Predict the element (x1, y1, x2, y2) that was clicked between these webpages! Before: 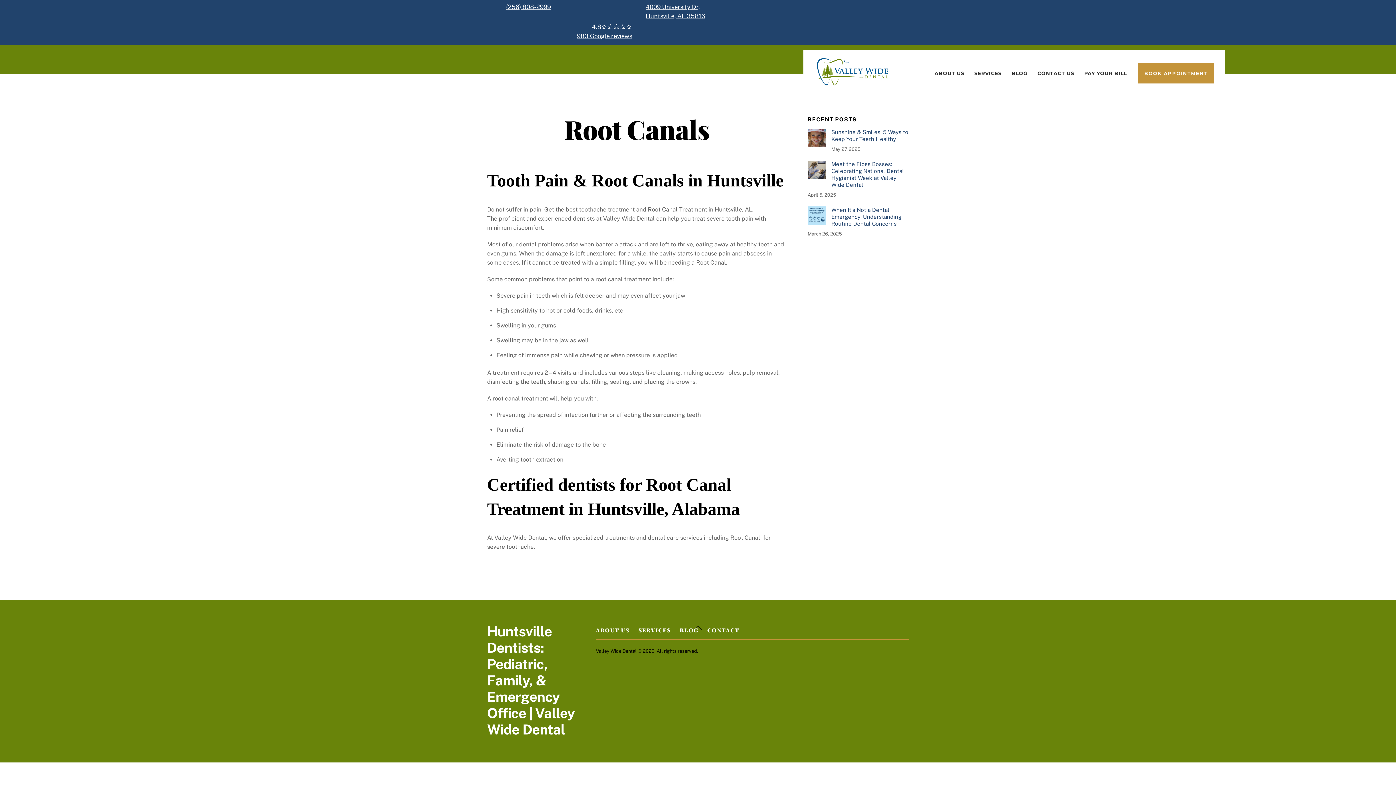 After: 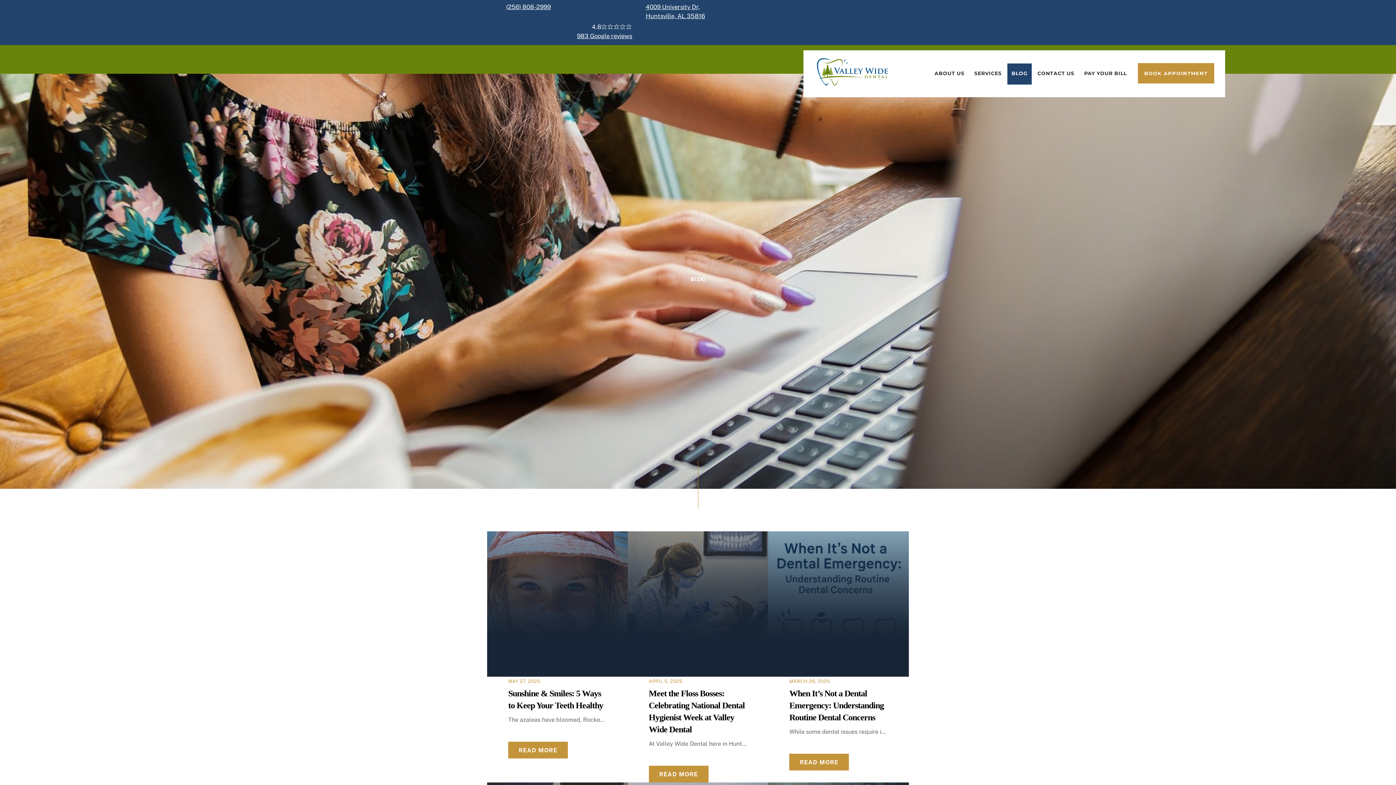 Action: bbox: (679, 627, 698, 634) label: BLOG